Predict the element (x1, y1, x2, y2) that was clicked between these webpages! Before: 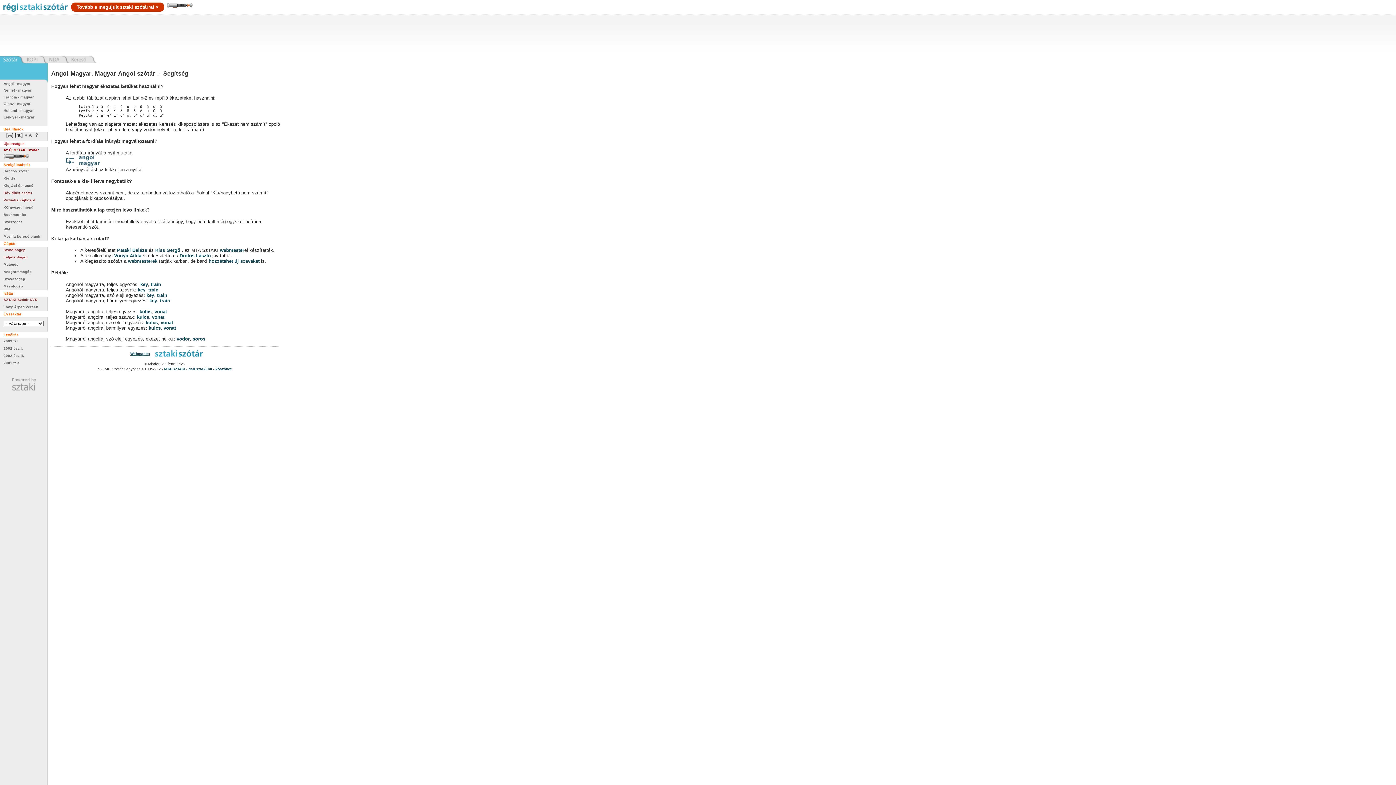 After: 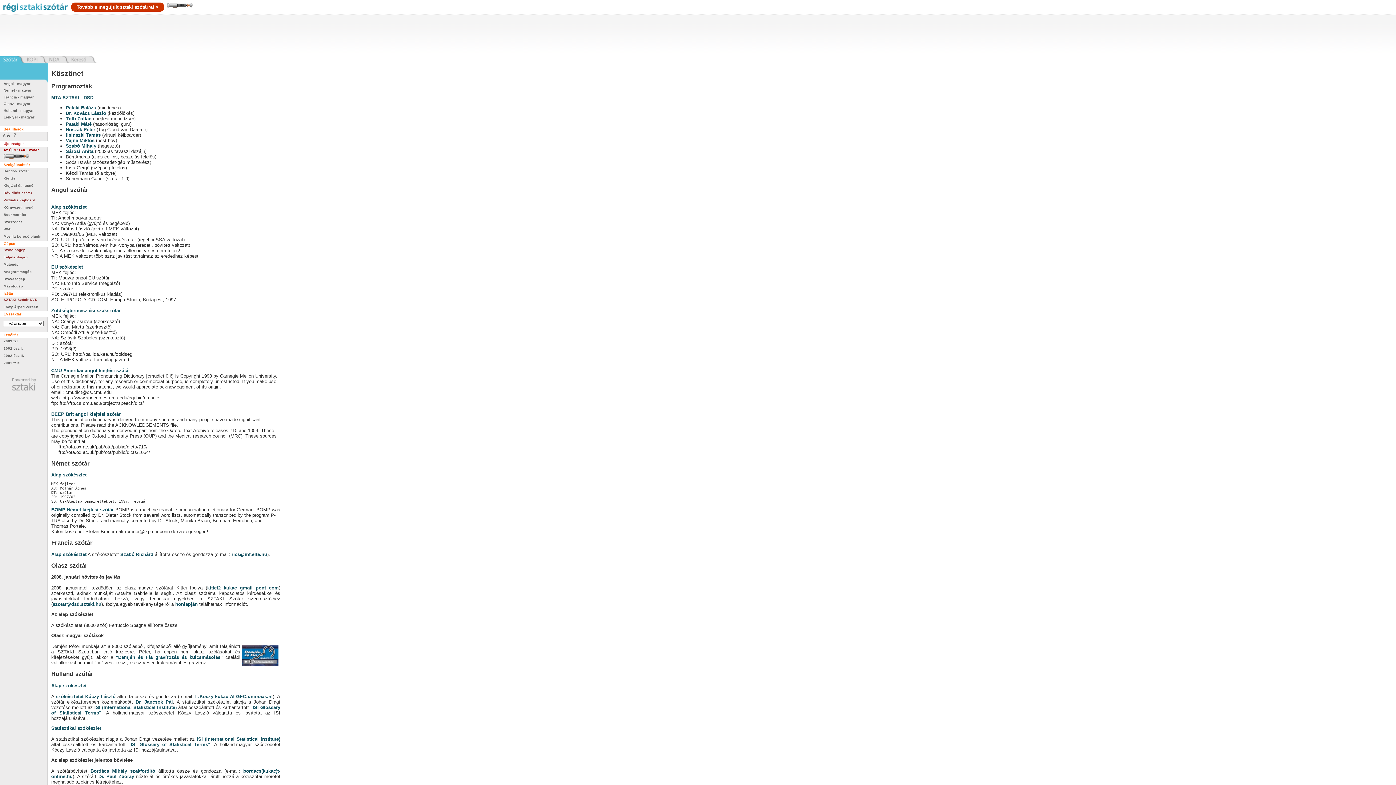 Action: label: köszönet bbox: (215, 367, 231, 371)